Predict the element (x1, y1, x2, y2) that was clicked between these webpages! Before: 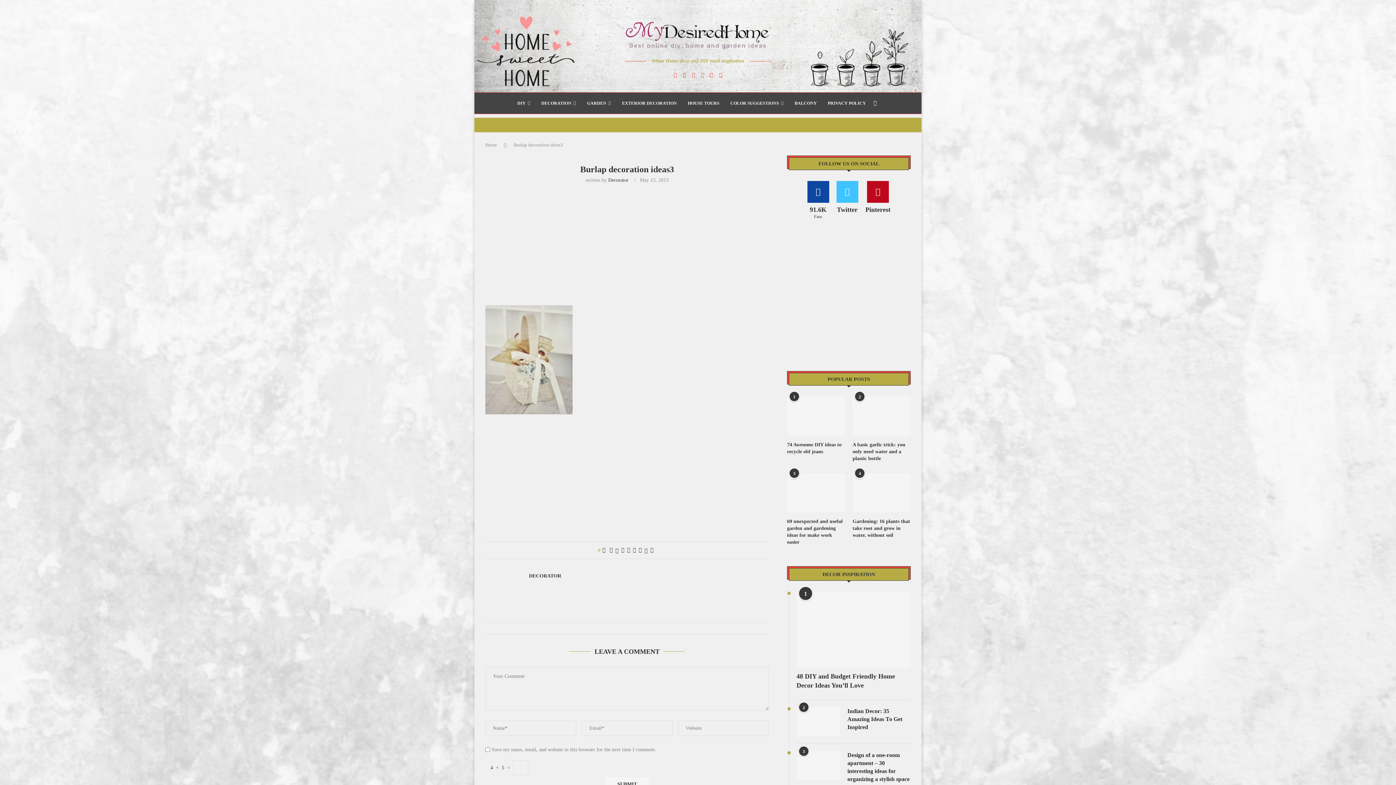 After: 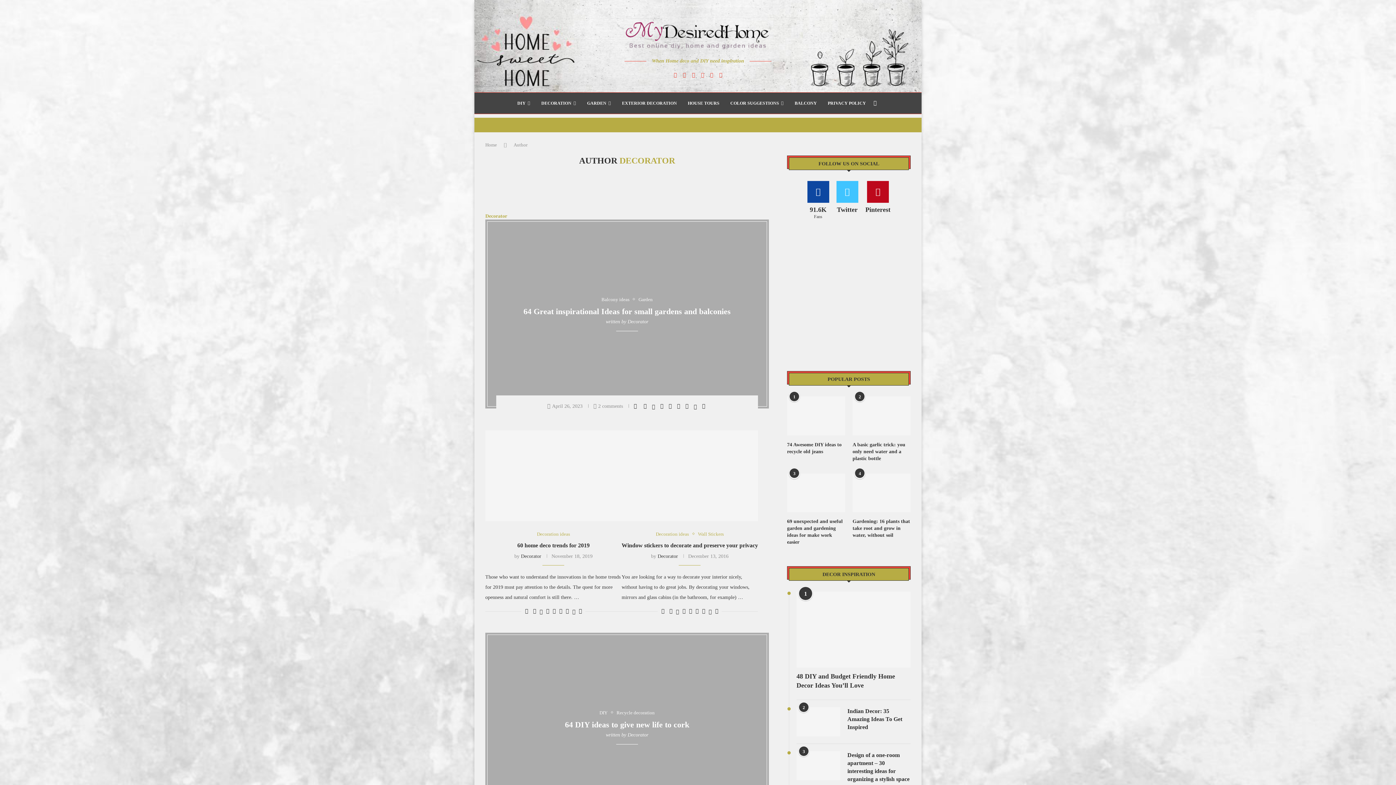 Action: label: Decorator bbox: (608, 177, 628, 182)